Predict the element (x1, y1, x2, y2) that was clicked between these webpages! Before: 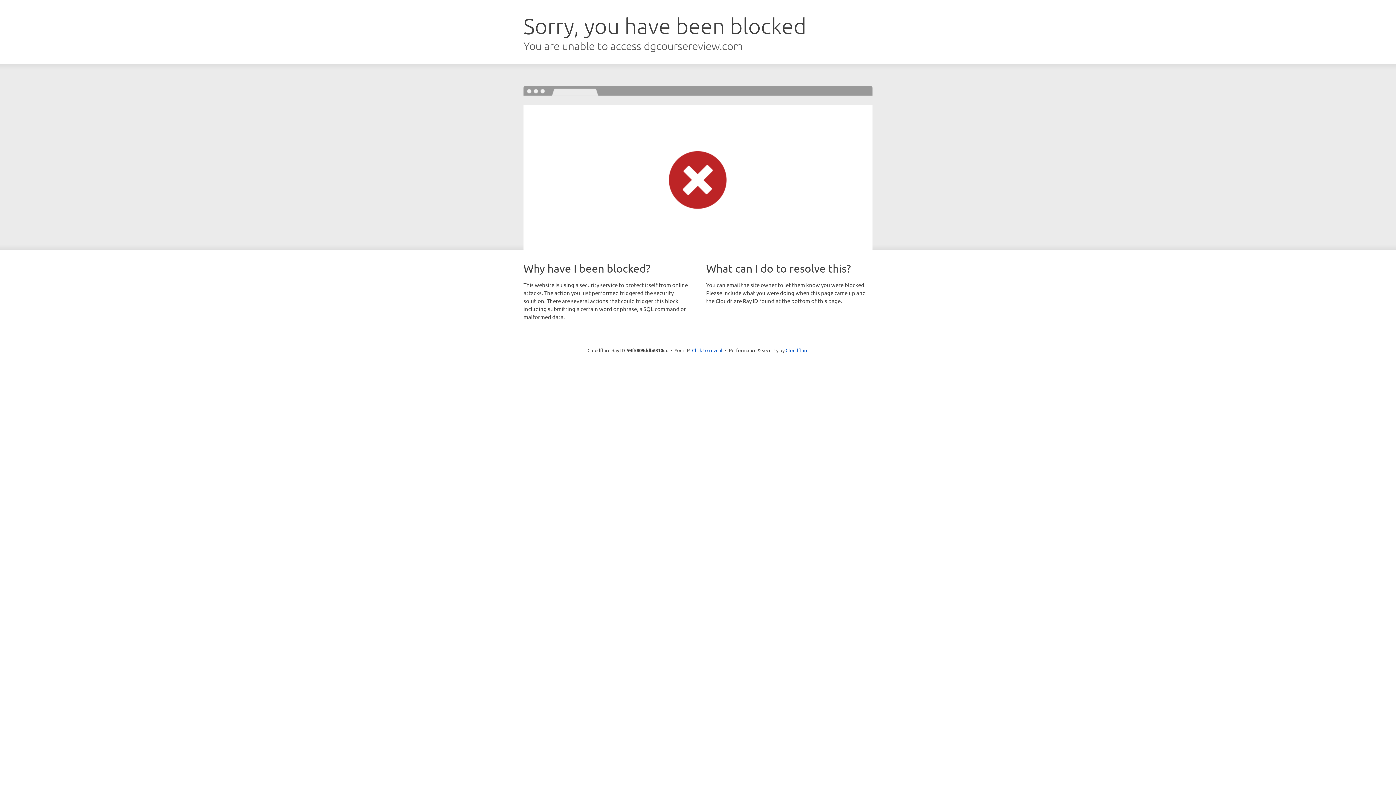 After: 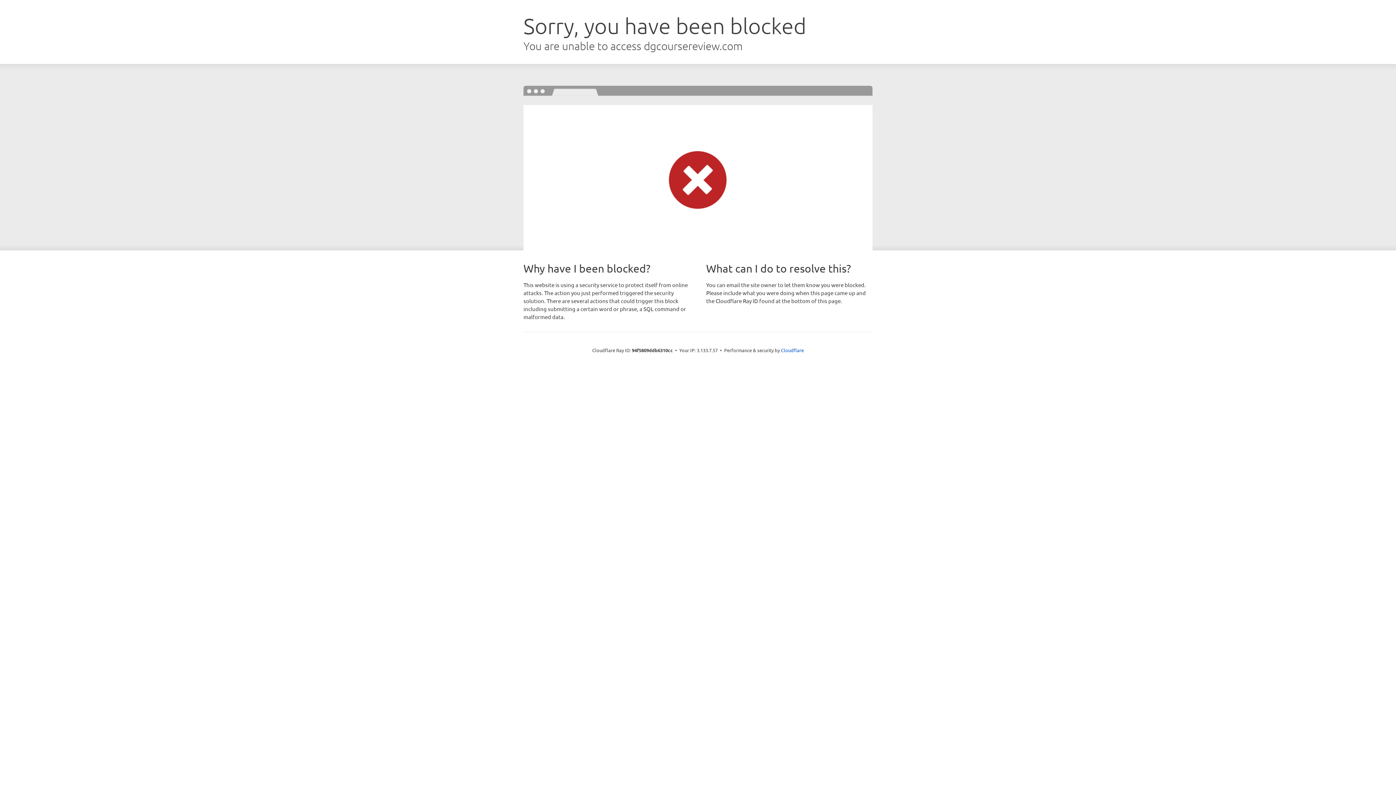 Action: bbox: (692, 346, 722, 353) label: Click to reveal